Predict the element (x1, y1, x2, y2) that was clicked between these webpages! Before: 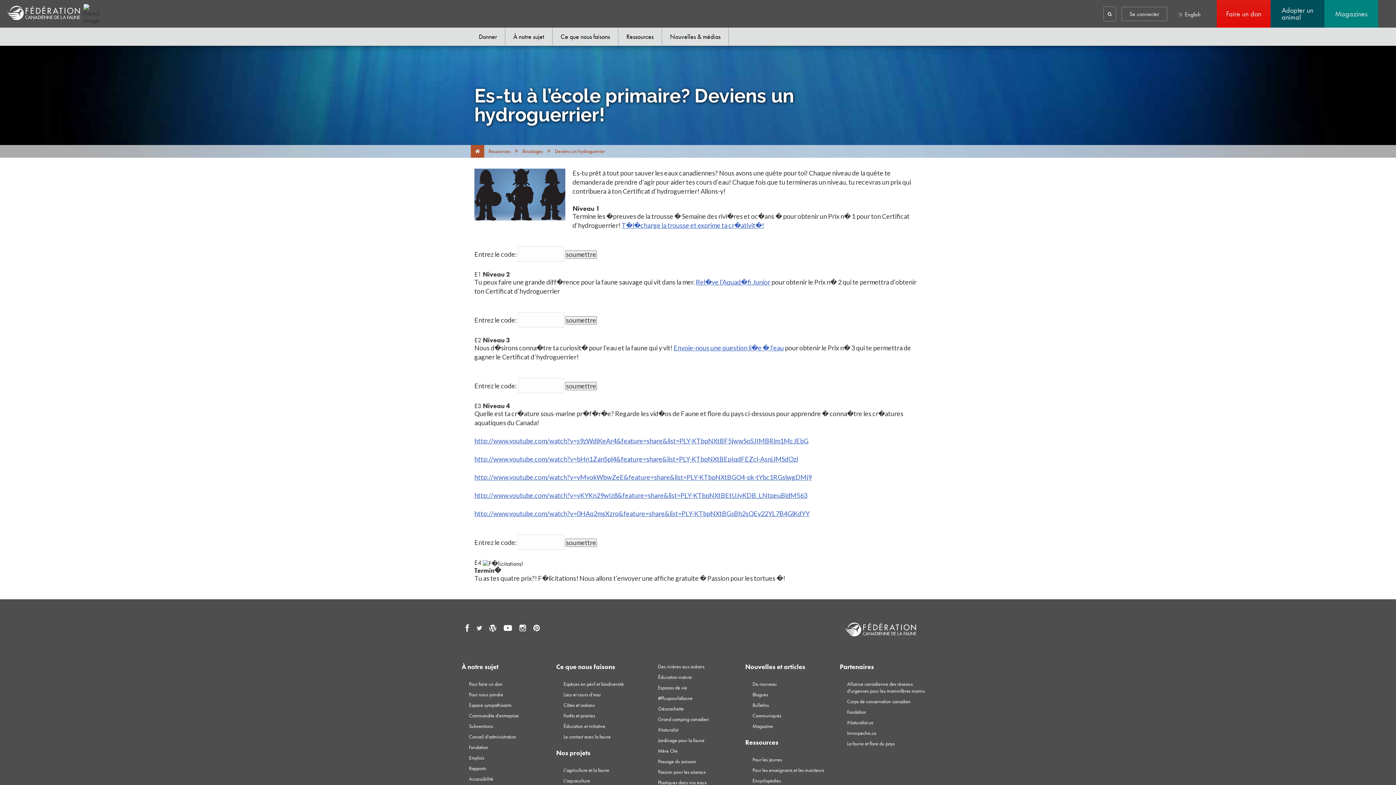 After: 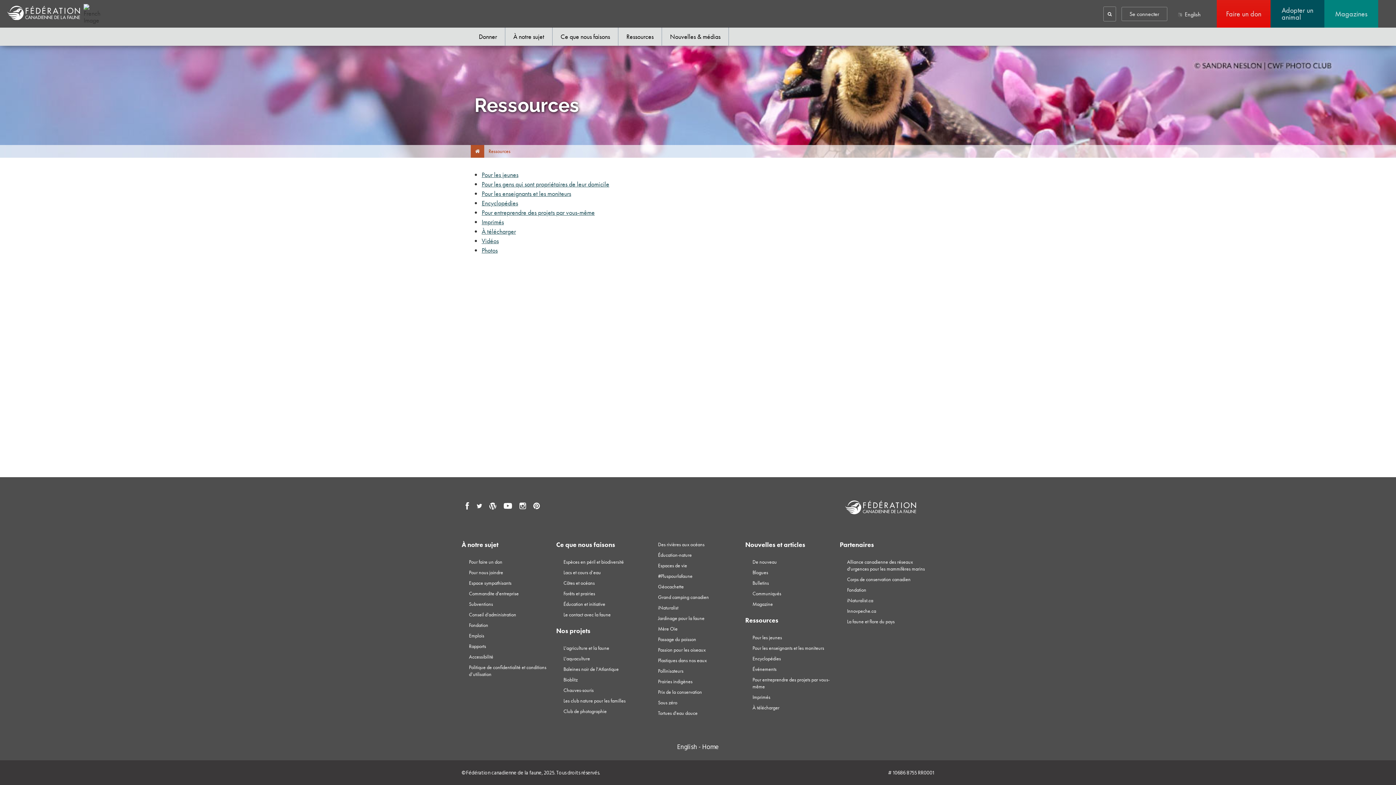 Action: label: Ressources bbox: (745, 738, 778, 746)